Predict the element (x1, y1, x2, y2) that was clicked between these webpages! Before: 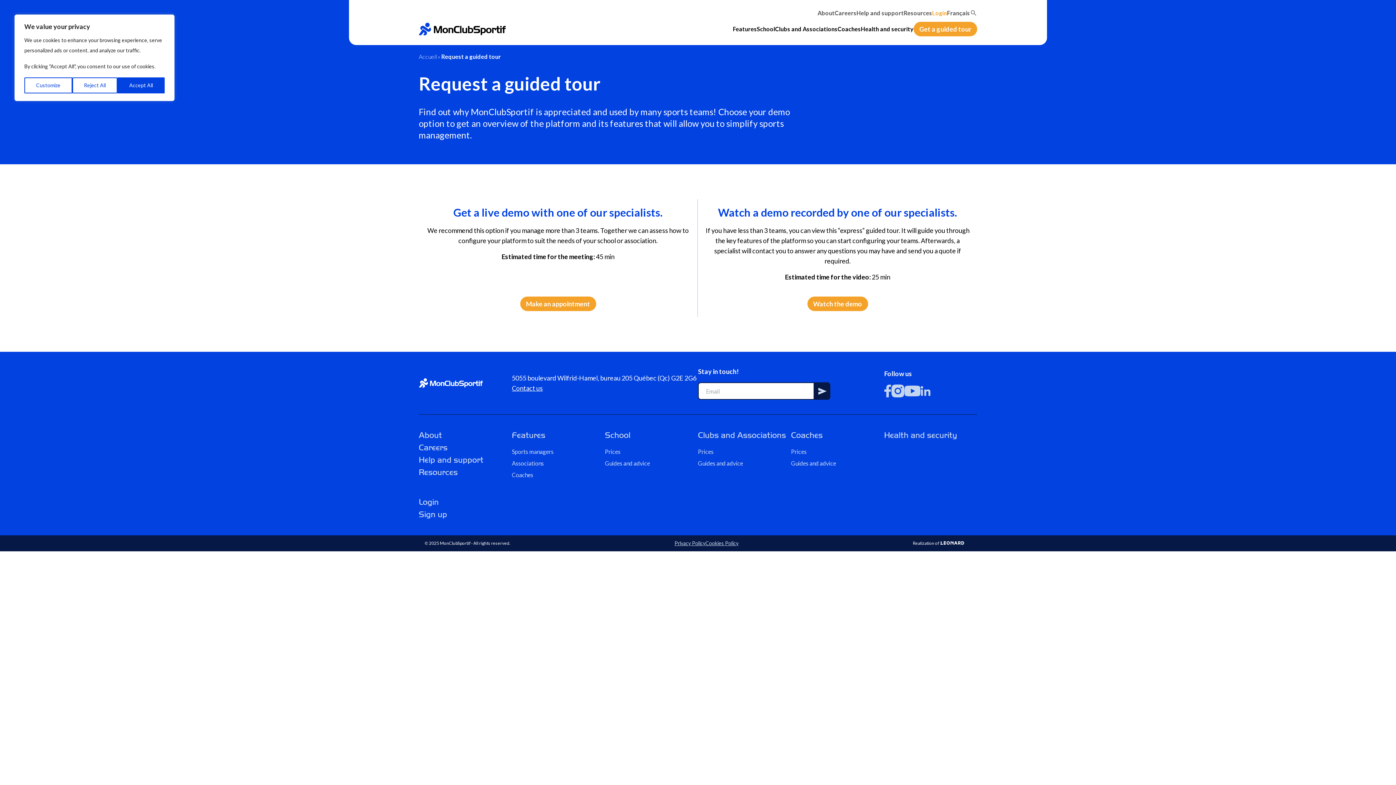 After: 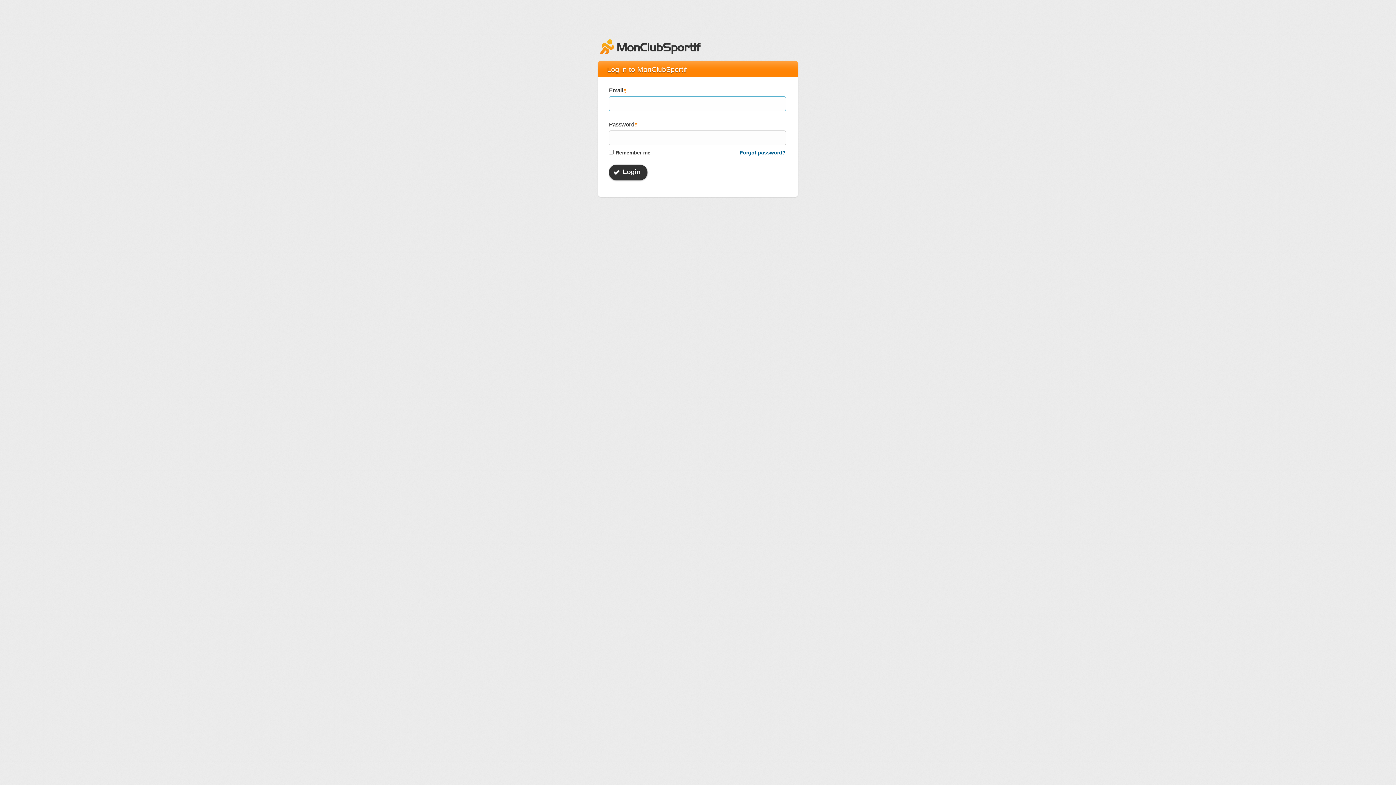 Action: label: Login bbox: (418, 497, 438, 507)